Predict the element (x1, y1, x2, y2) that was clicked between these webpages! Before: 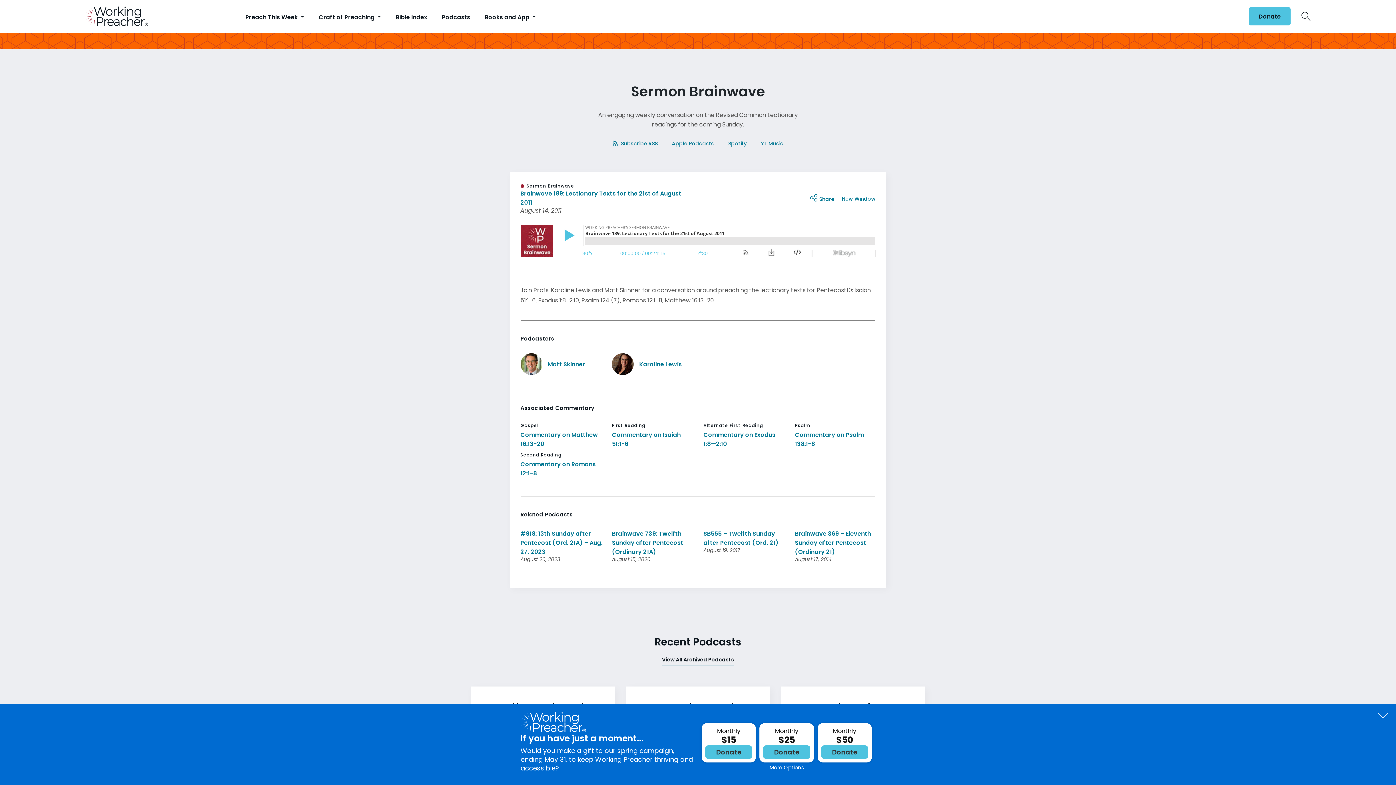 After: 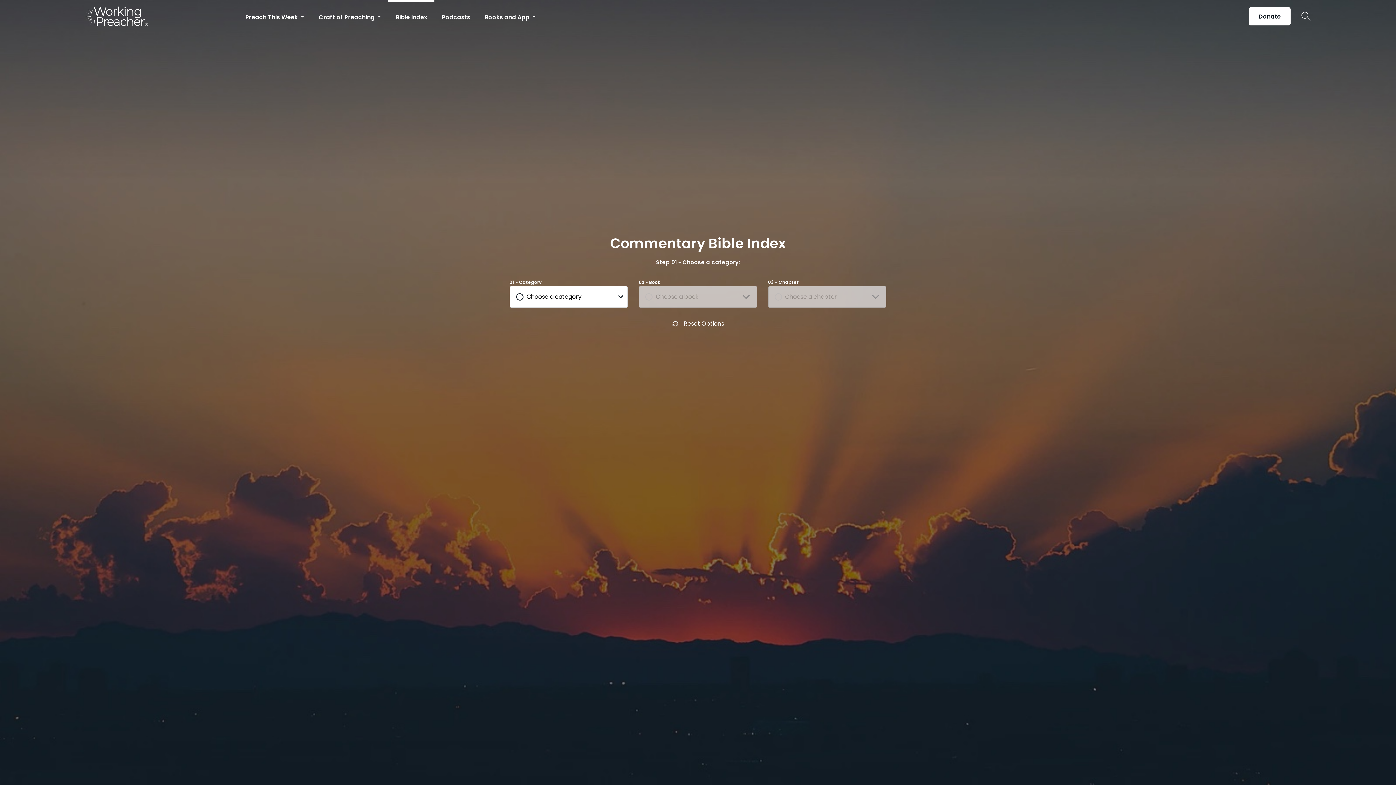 Action: label: Bible Index bbox: (388, 0, 434, 32)